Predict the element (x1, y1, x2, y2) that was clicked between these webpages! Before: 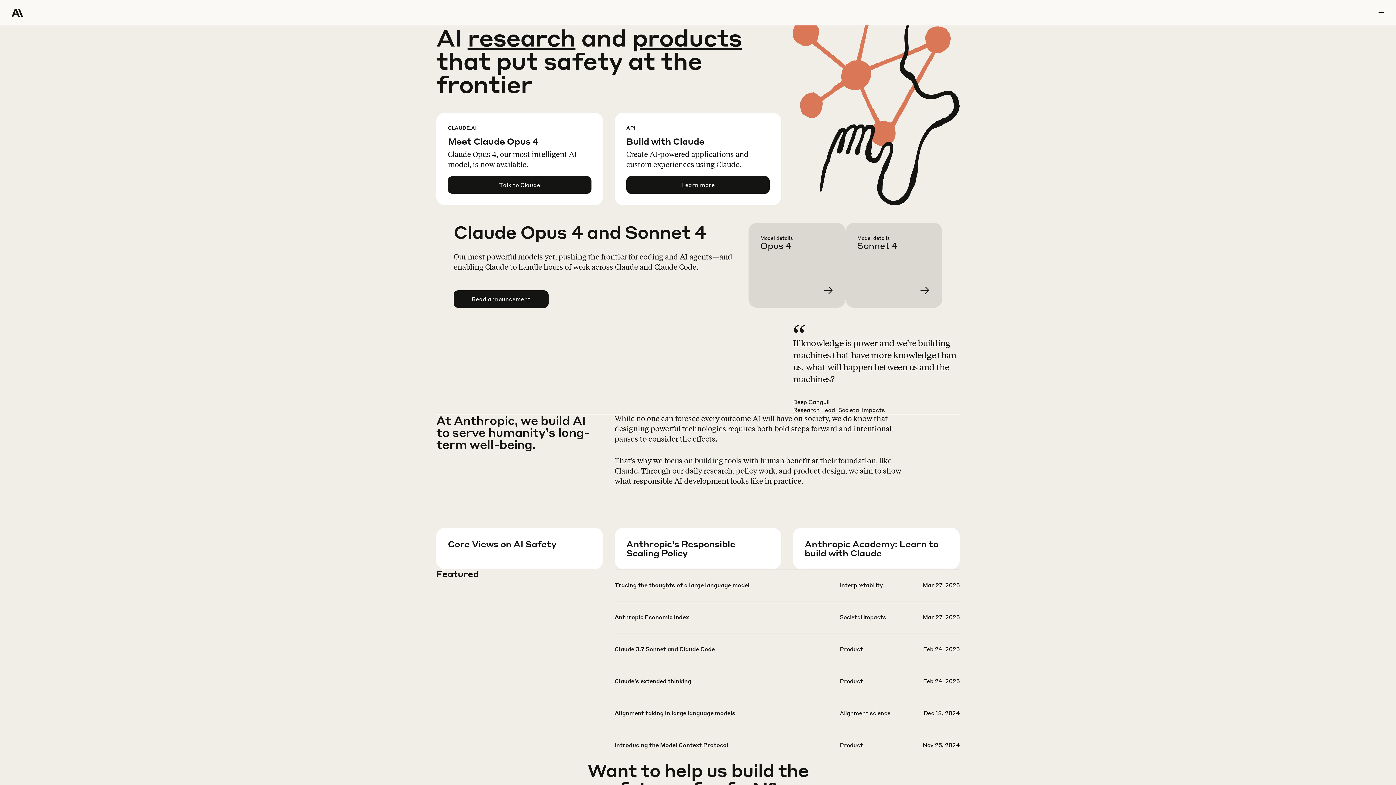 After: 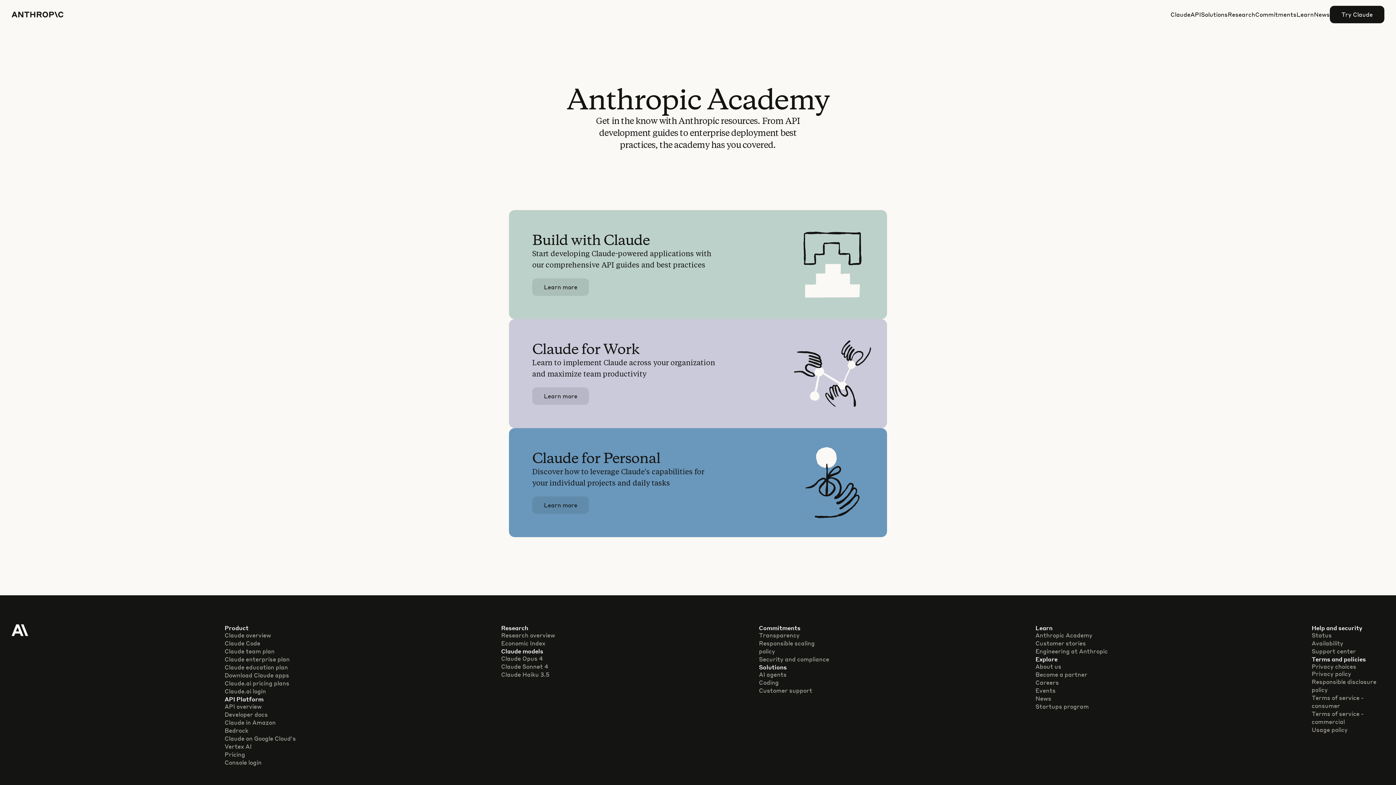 Action: bbox: (804, 557, 971, 599) label: Learn more